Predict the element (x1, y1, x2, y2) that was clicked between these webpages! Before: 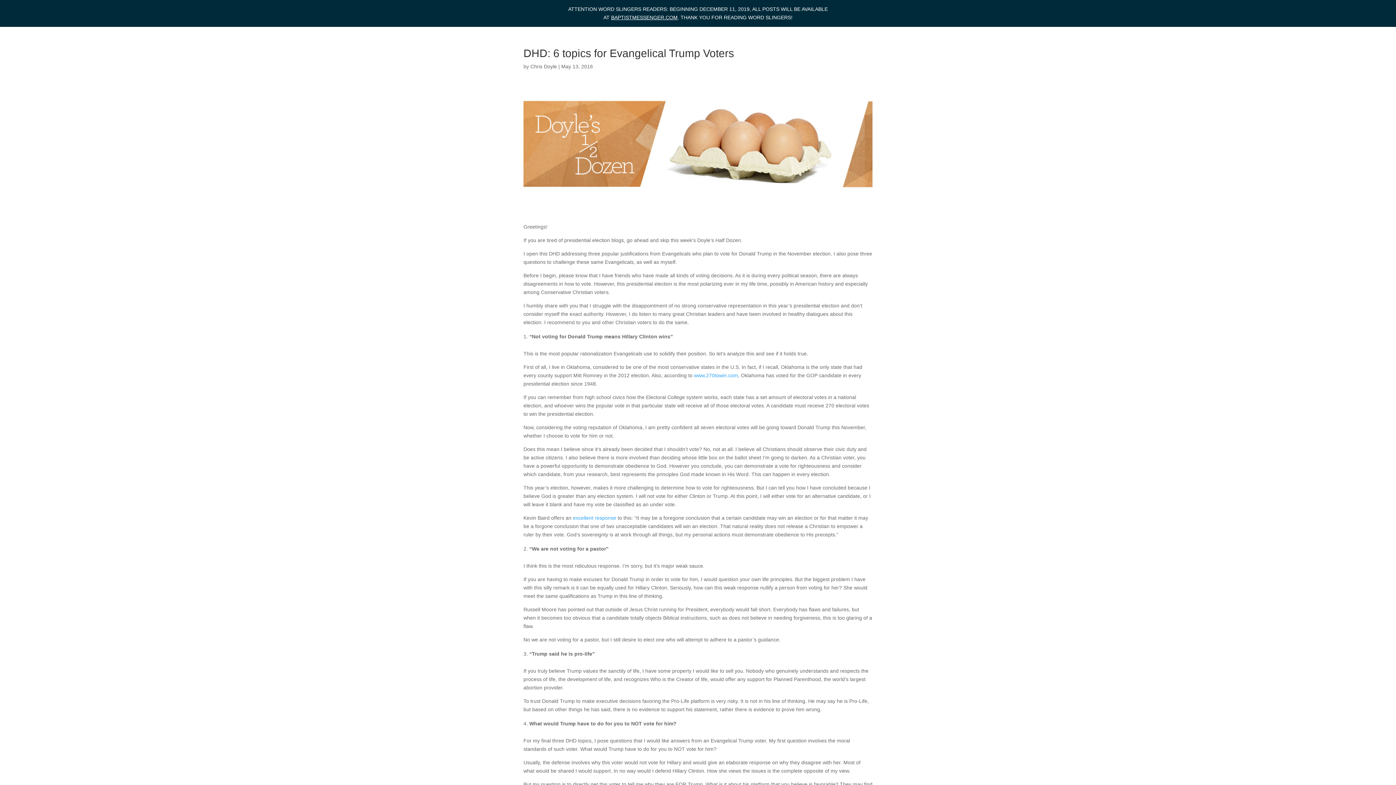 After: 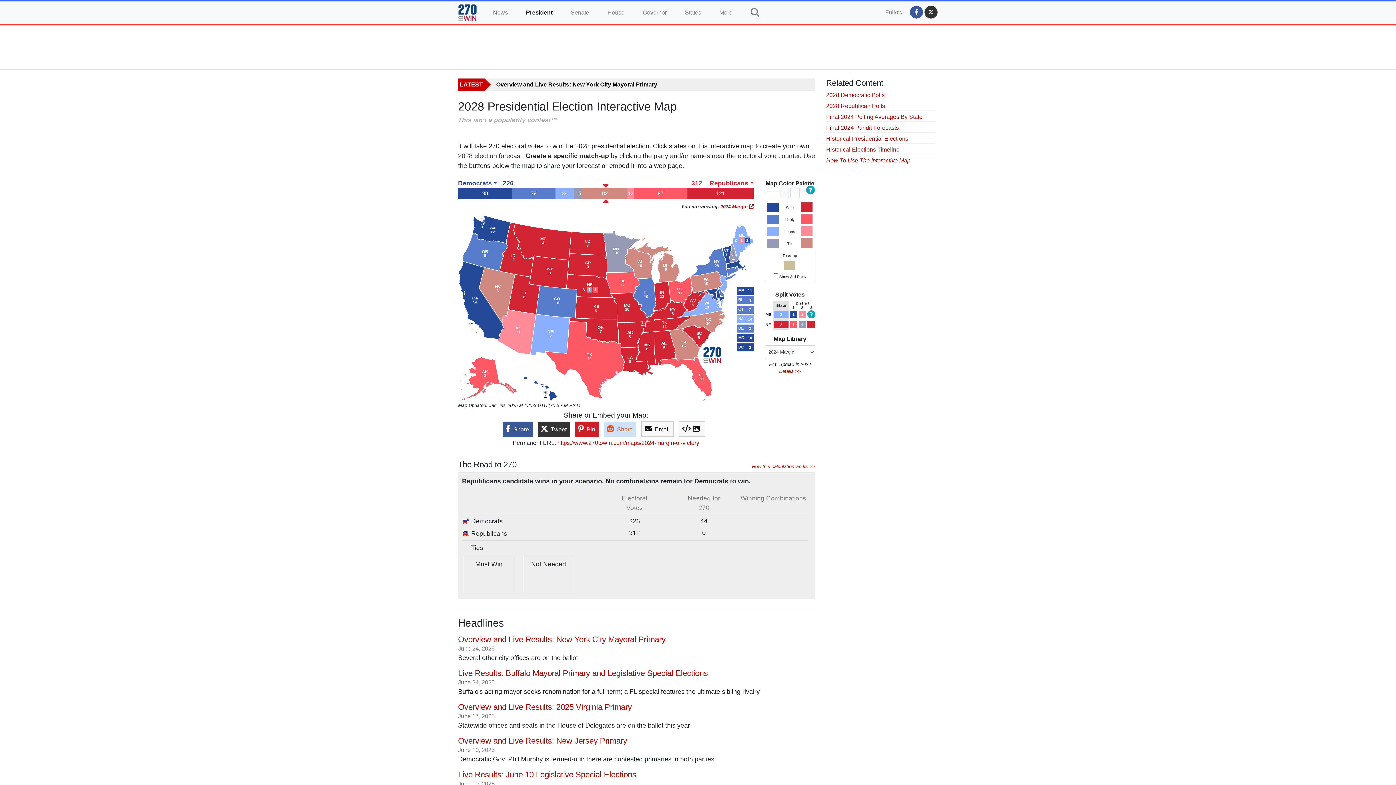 Action: bbox: (694, 372, 738, 378) label: www.270towin.com